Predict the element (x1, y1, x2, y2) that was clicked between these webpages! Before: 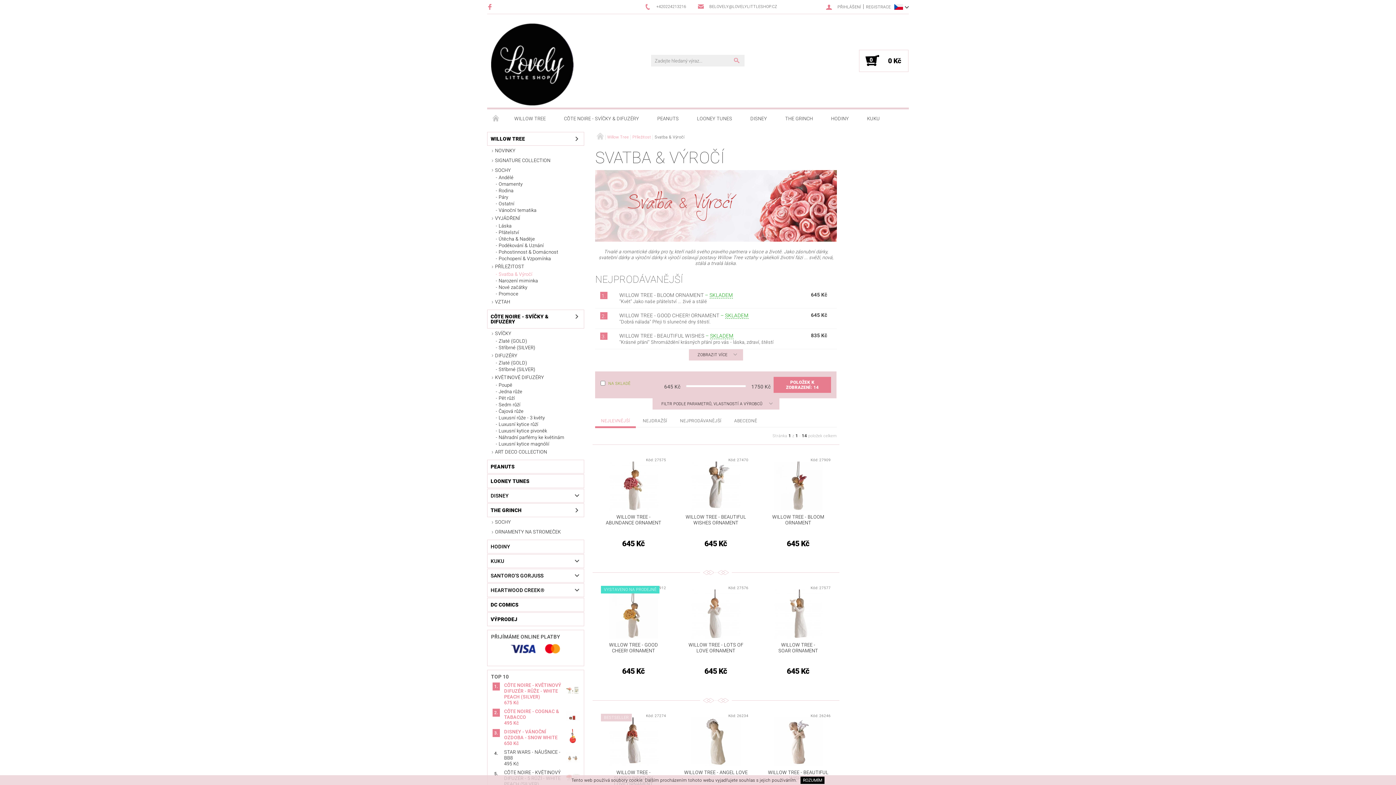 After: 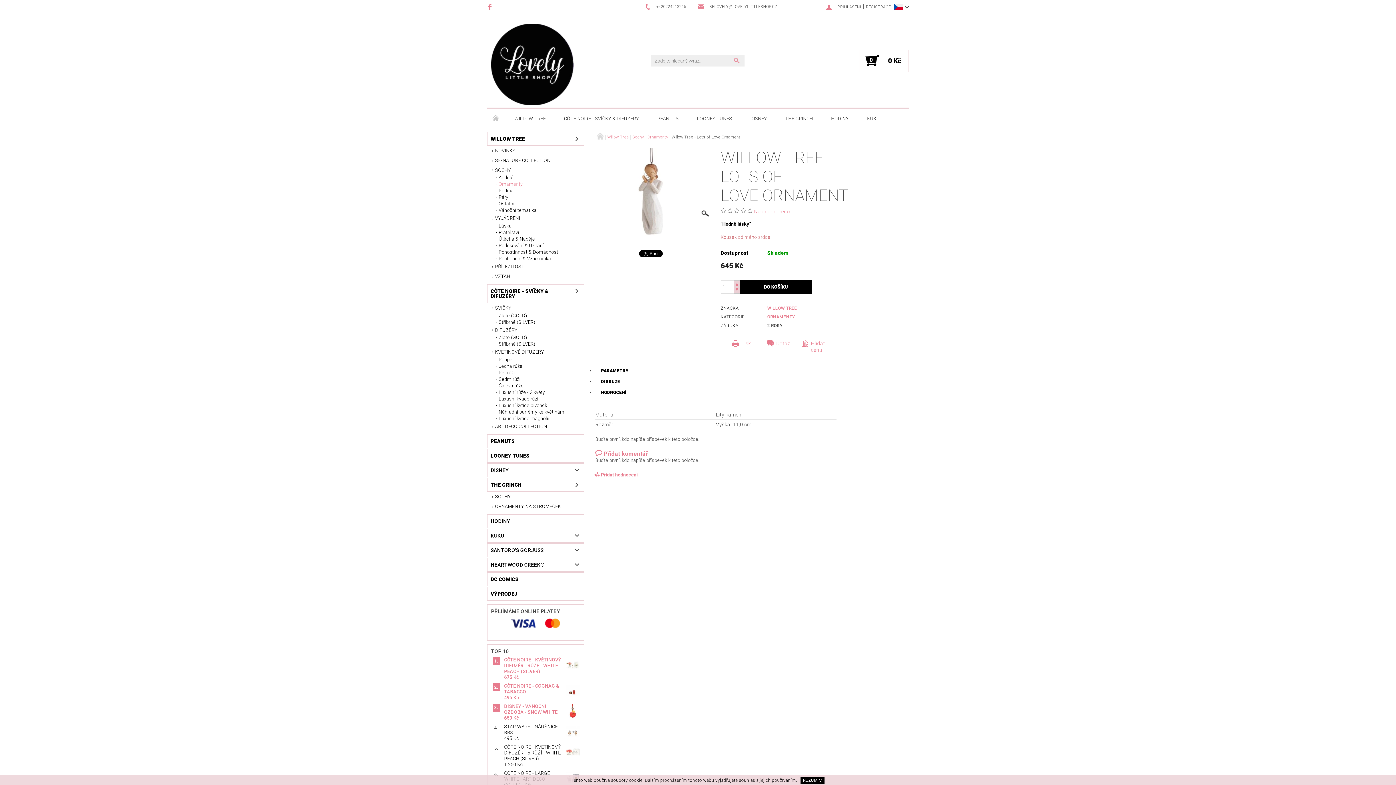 Action: bbox: (683, 589, 748, 638)